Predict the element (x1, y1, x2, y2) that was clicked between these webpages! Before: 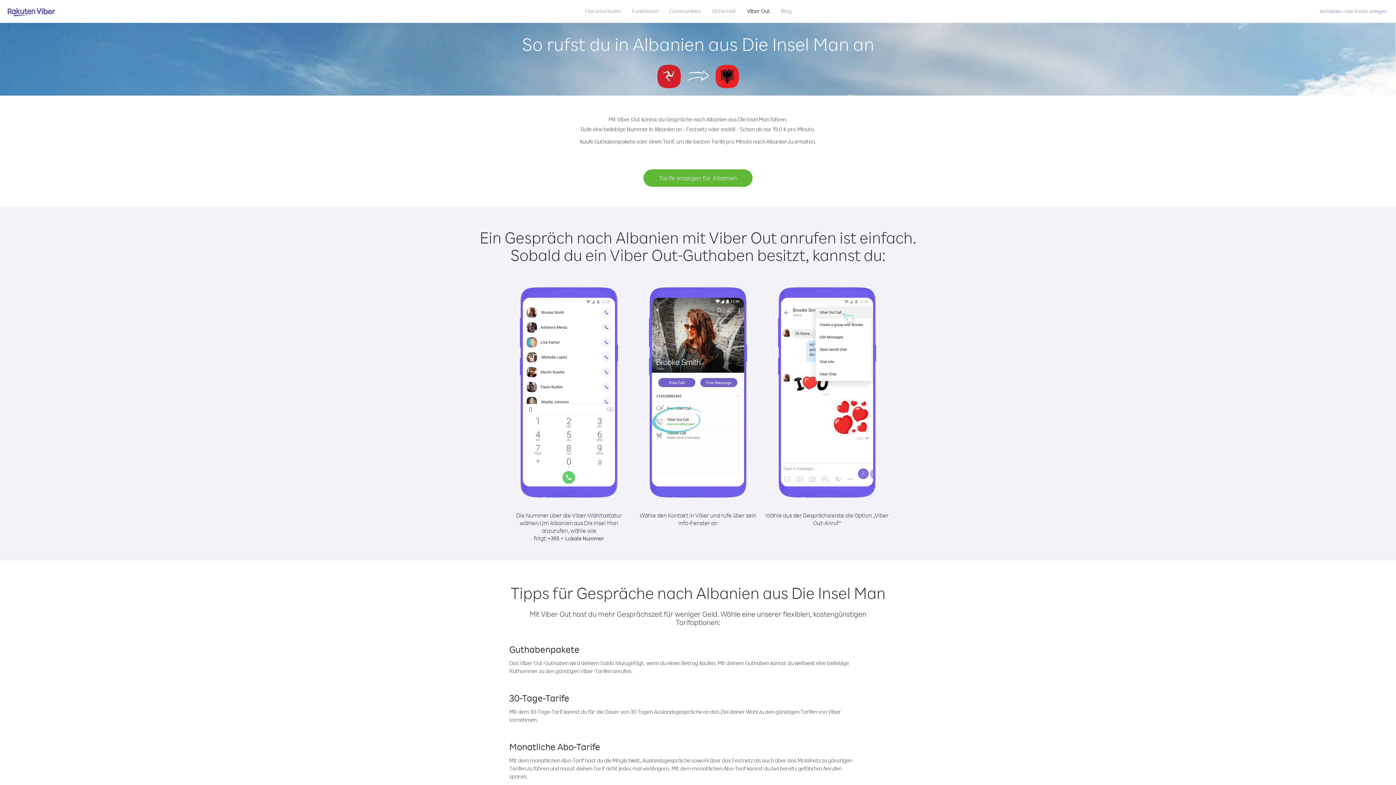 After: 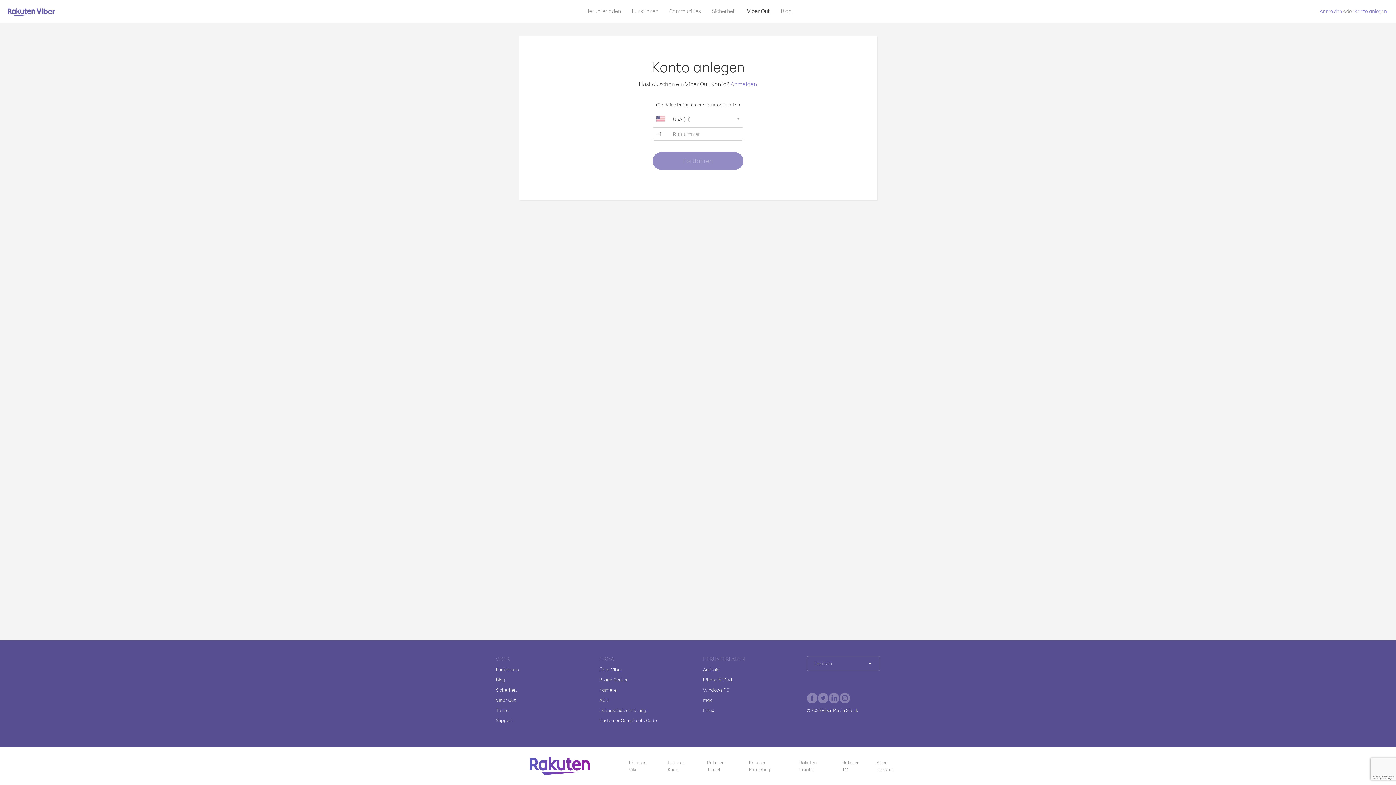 Action: bbox: (1354, 8, 1387, 14) label: Konto anlegen